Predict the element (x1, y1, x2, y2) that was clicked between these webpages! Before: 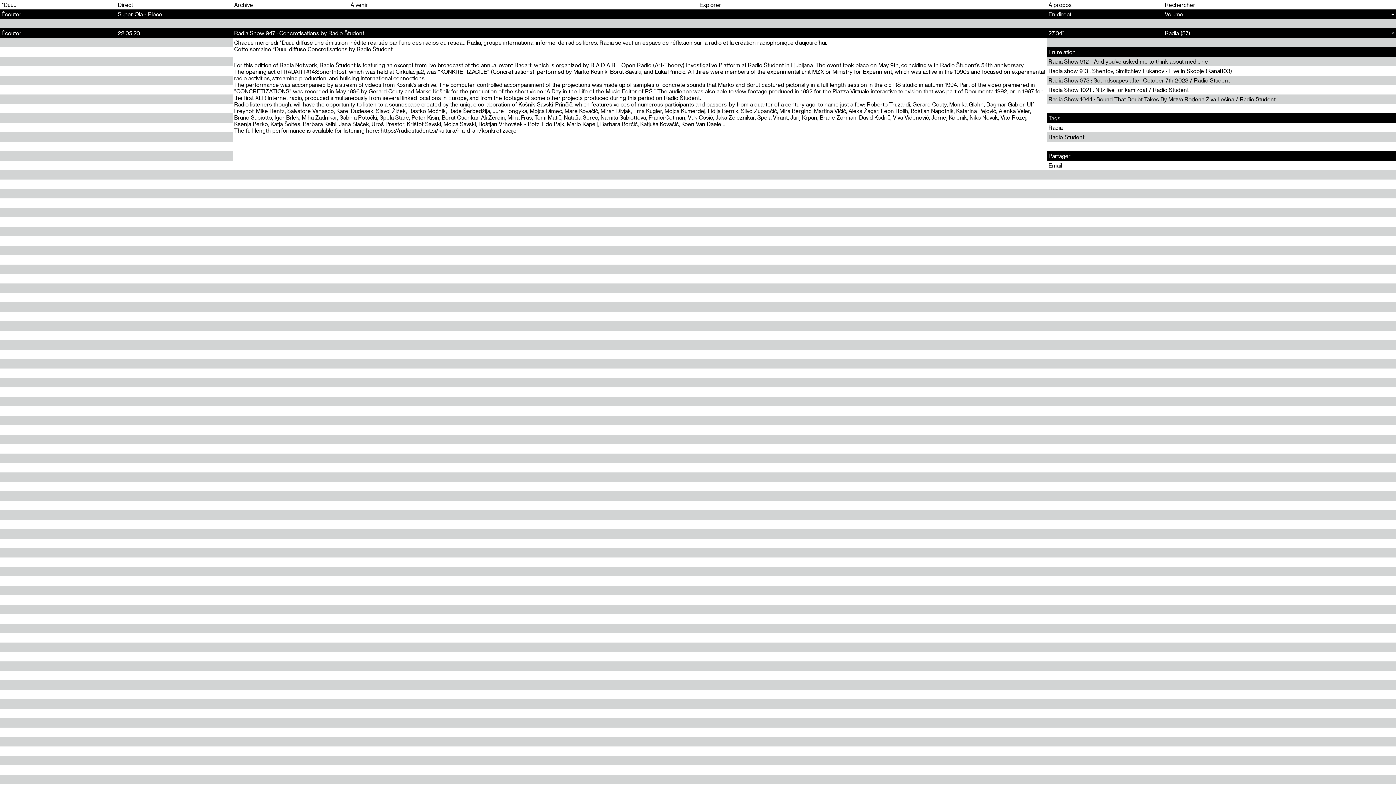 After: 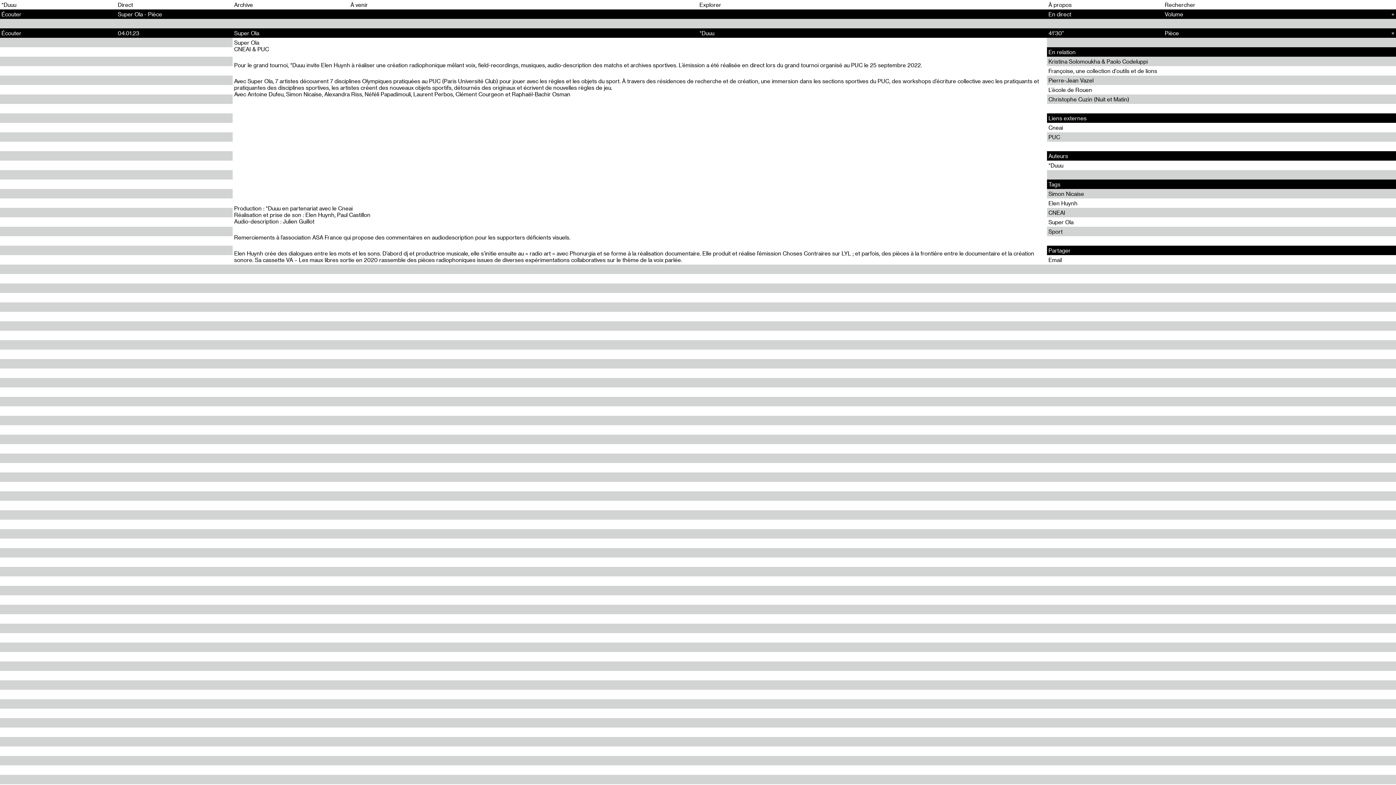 Action: bbox: (117, 10, 162, 17) label: Super Ola - Pièce